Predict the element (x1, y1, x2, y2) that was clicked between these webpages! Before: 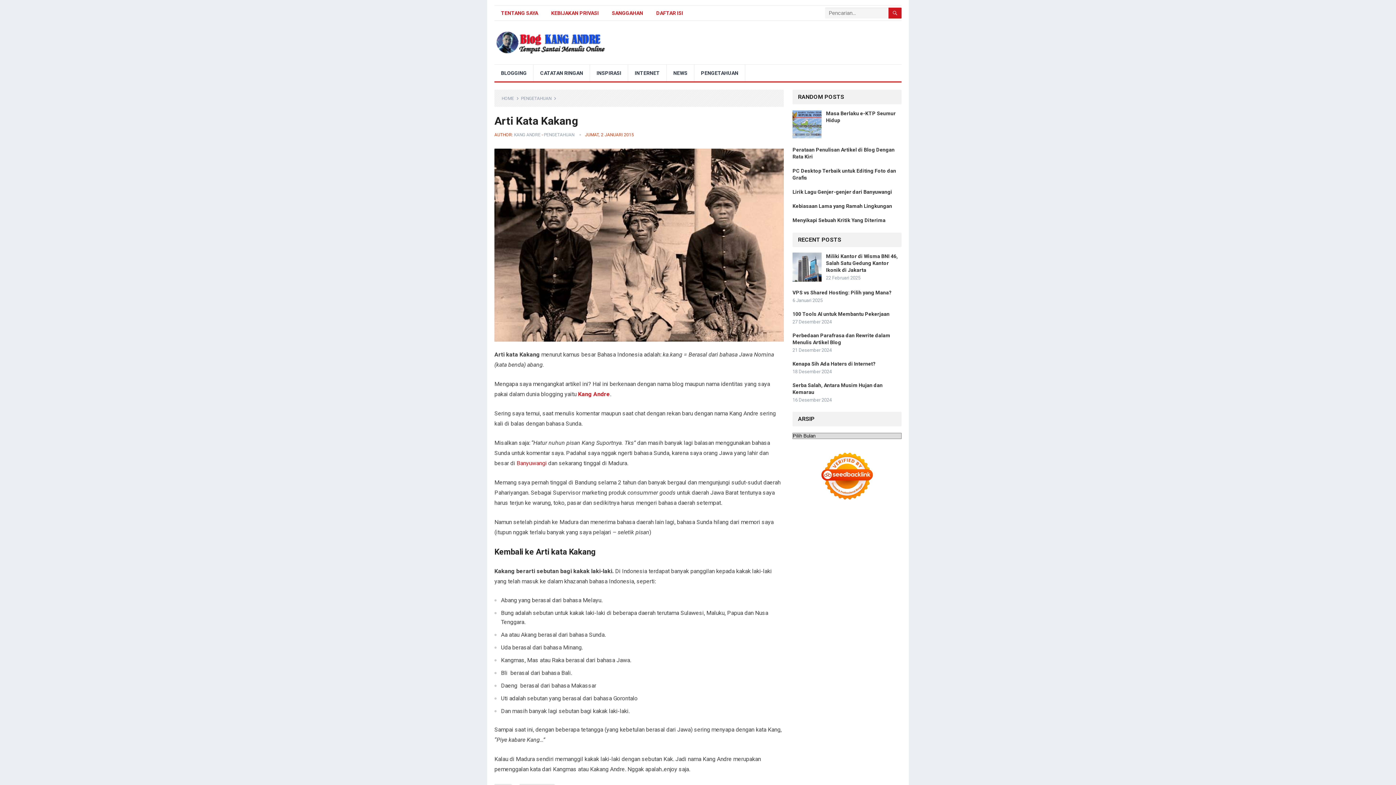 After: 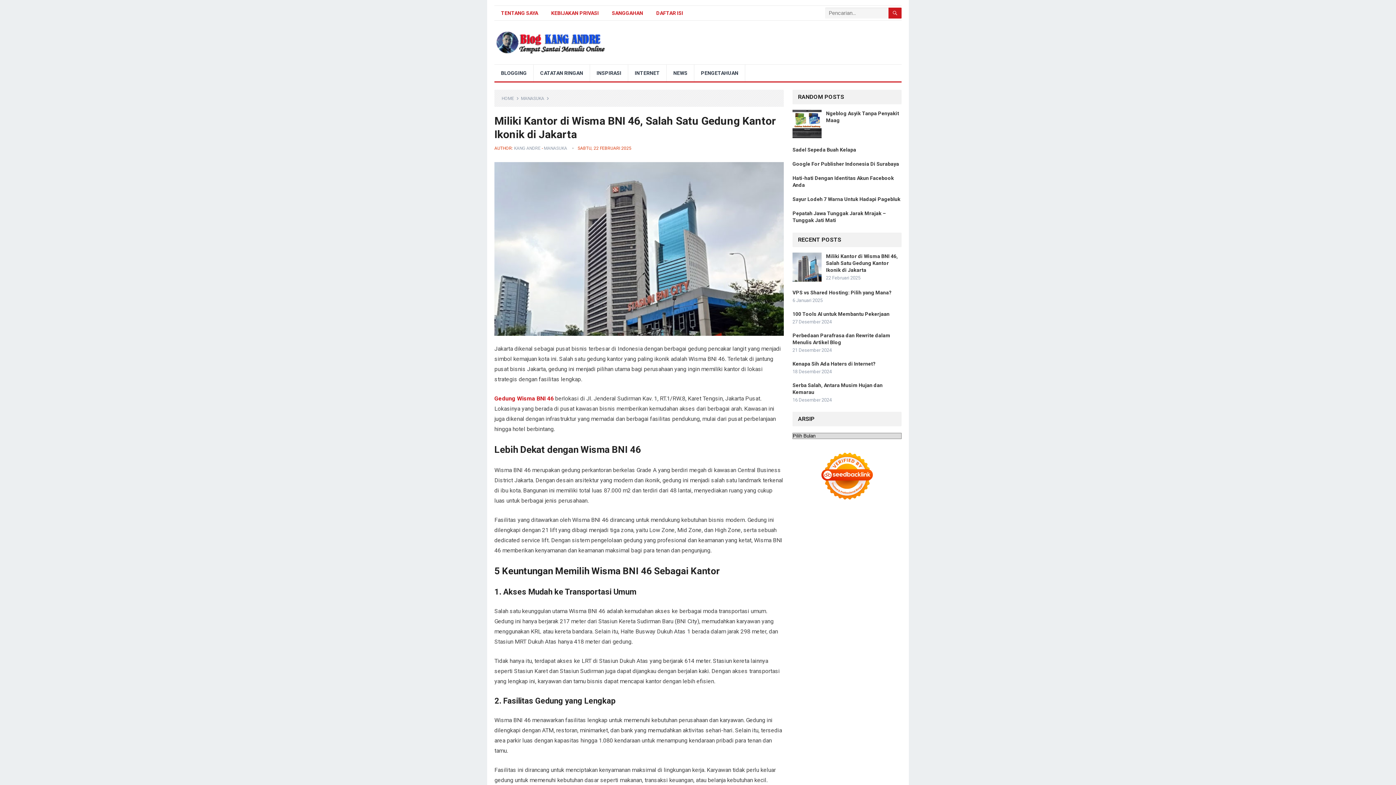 Action: bbox: (826, 253, 898, 273) label: Miliki Kantor di Wisma BNI 46, Salah Satu Gedung Kantor Ikonik di Jakarta